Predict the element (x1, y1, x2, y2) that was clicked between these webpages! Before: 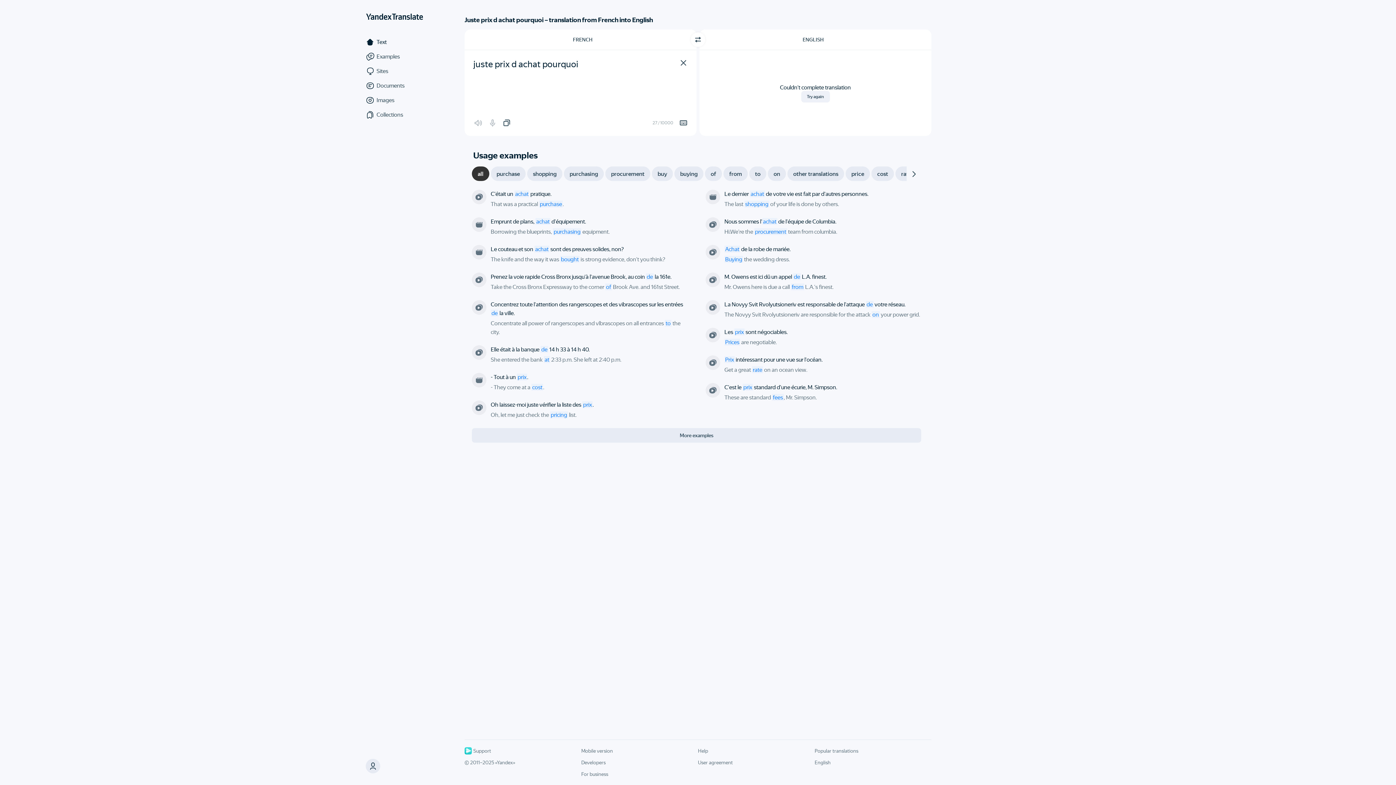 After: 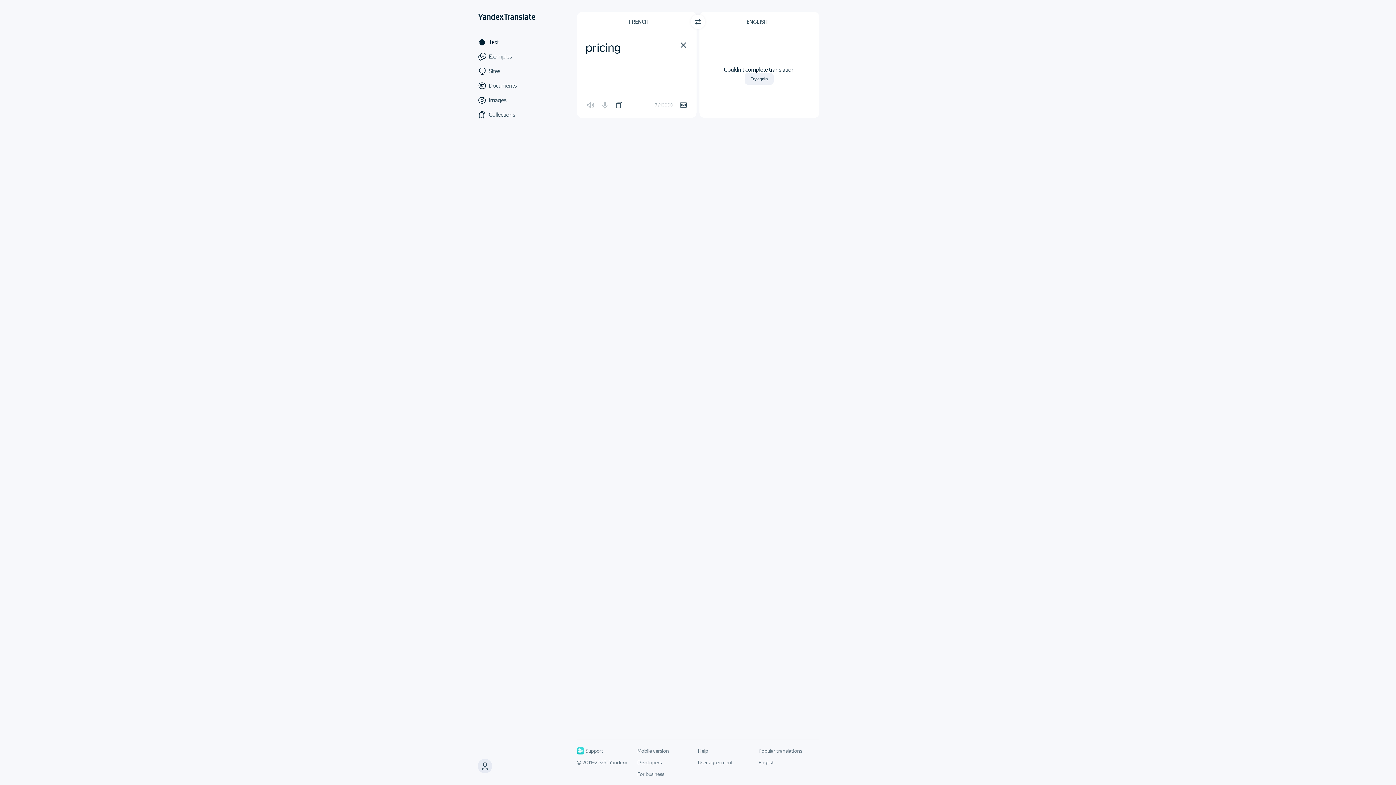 Action: bbox: (550, 411, 568, 418) label: pricing